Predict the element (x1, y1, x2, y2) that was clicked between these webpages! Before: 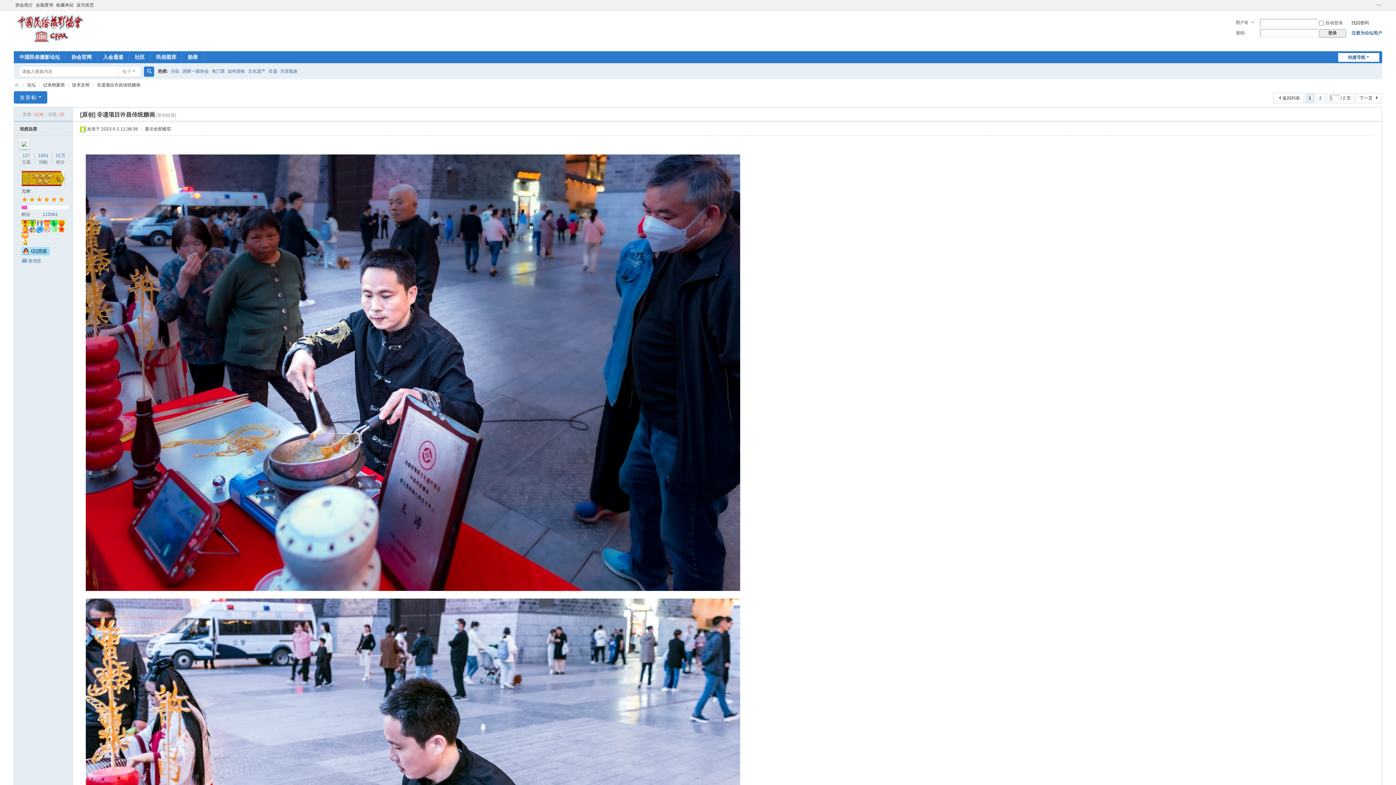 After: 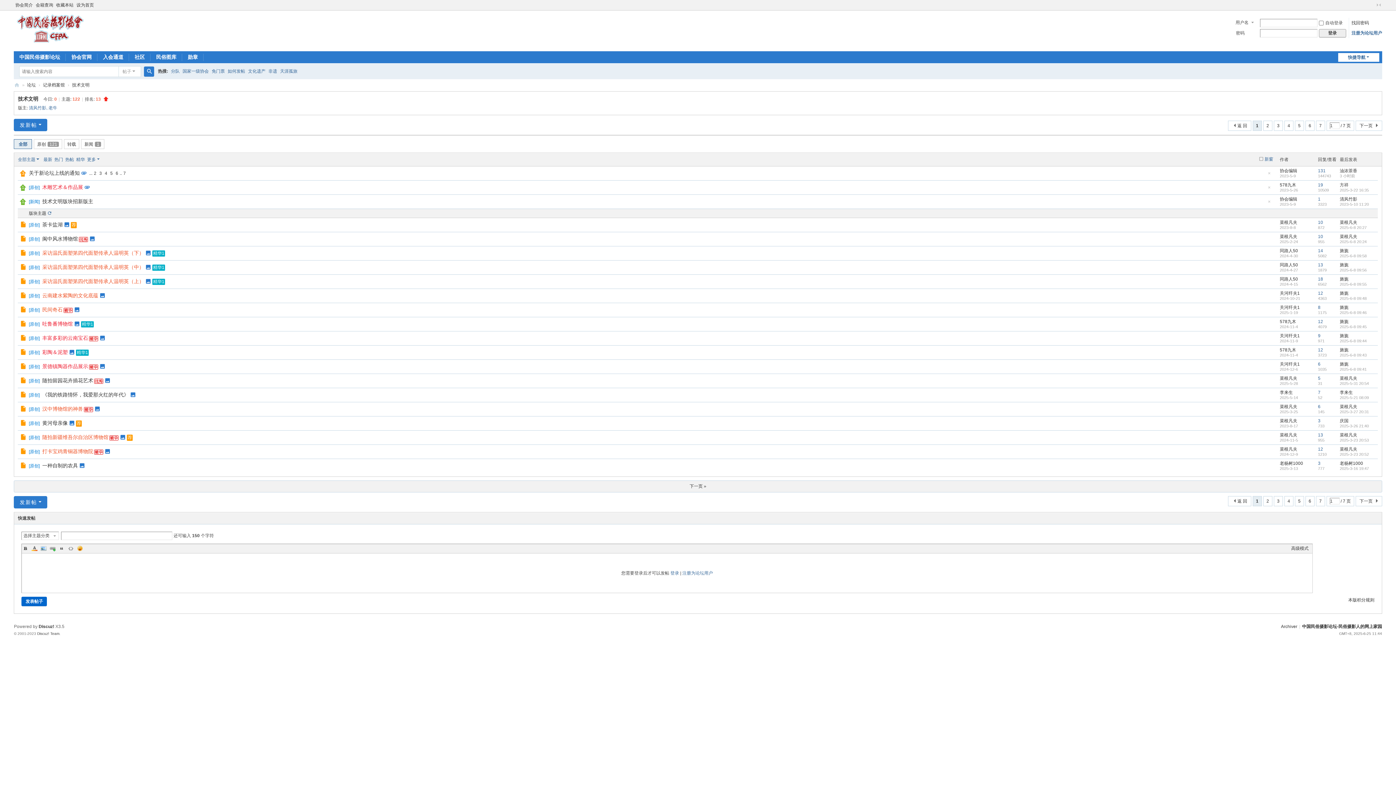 Action: label: 返回列表 bbox: (1273, 93, 1304, 103)